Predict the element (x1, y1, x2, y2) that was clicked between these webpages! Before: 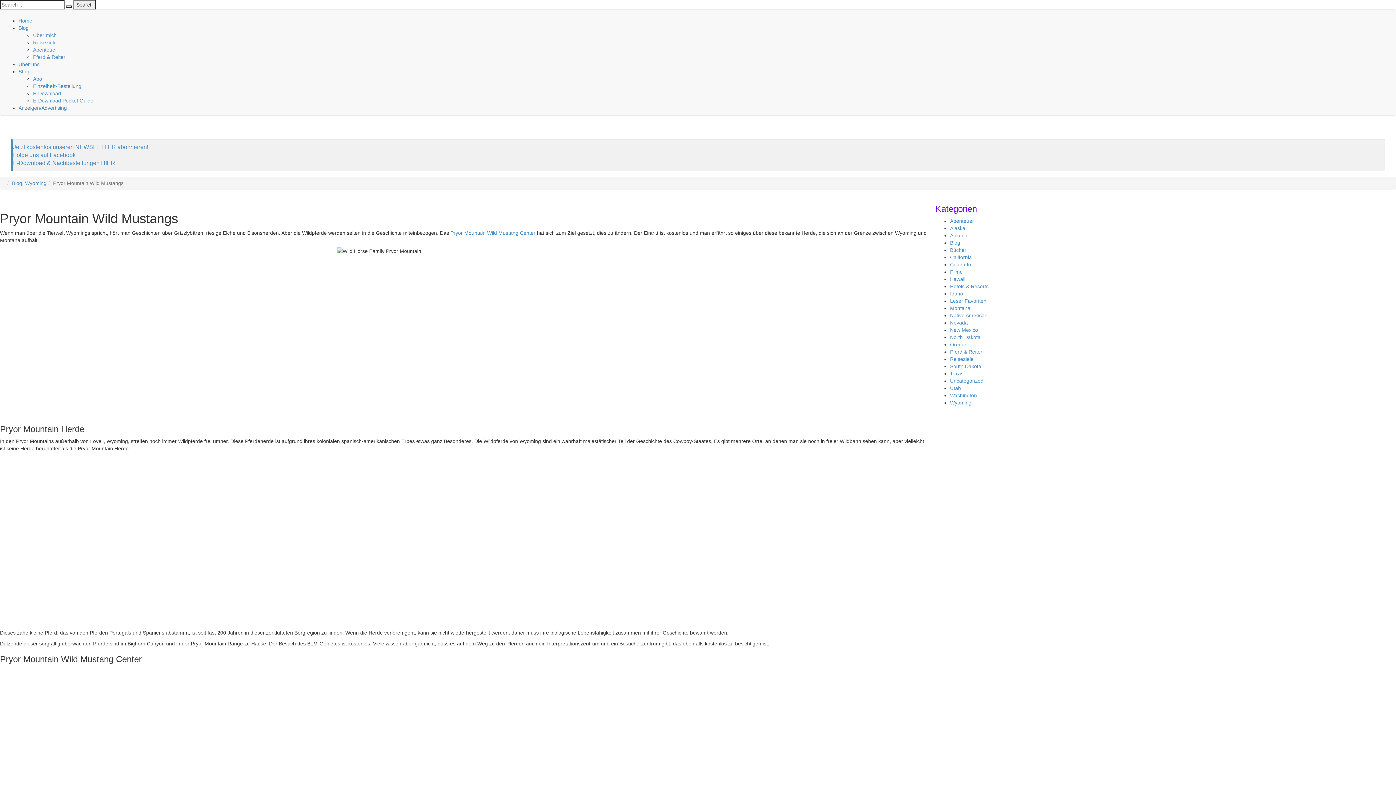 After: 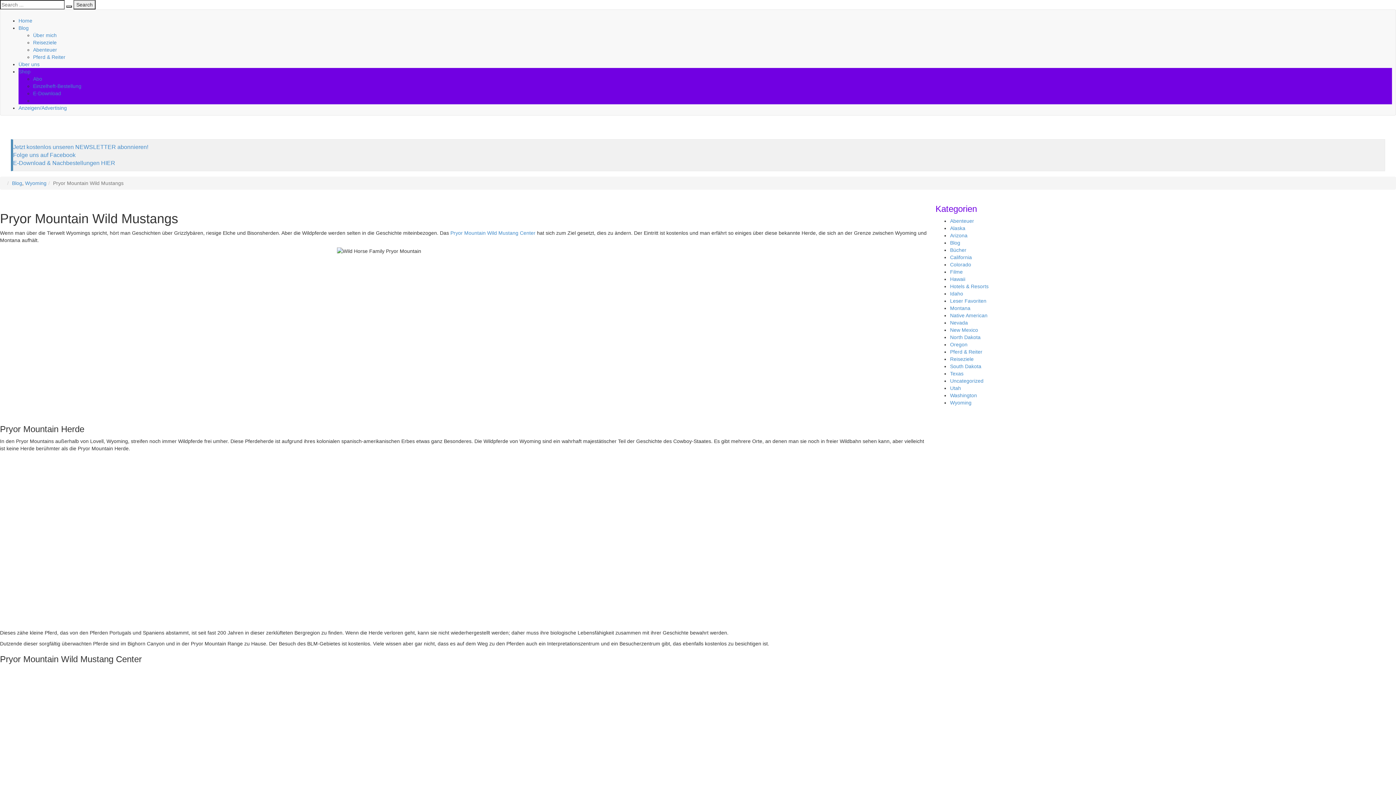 Action: bbox: (33, 97, 93, 103) label: E-Download Pocket Guide